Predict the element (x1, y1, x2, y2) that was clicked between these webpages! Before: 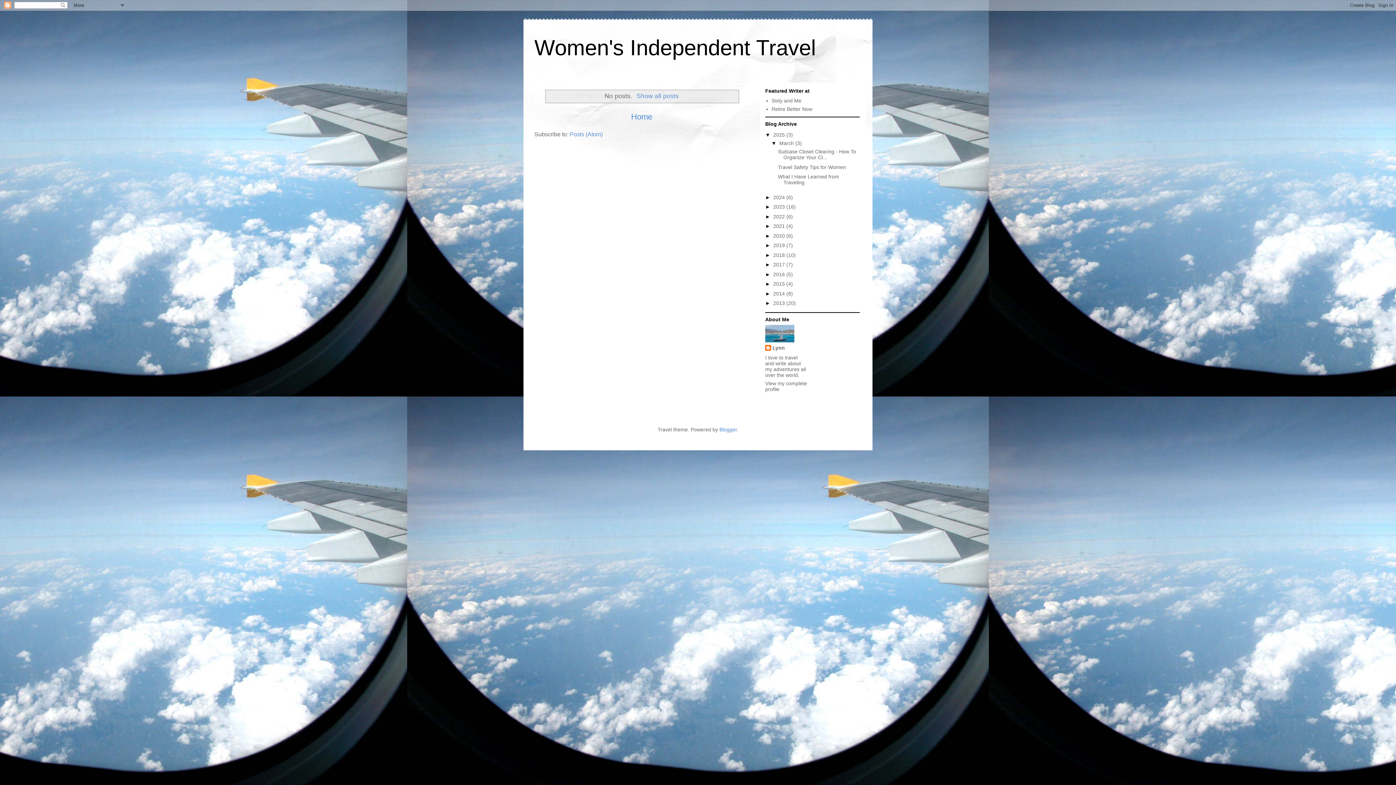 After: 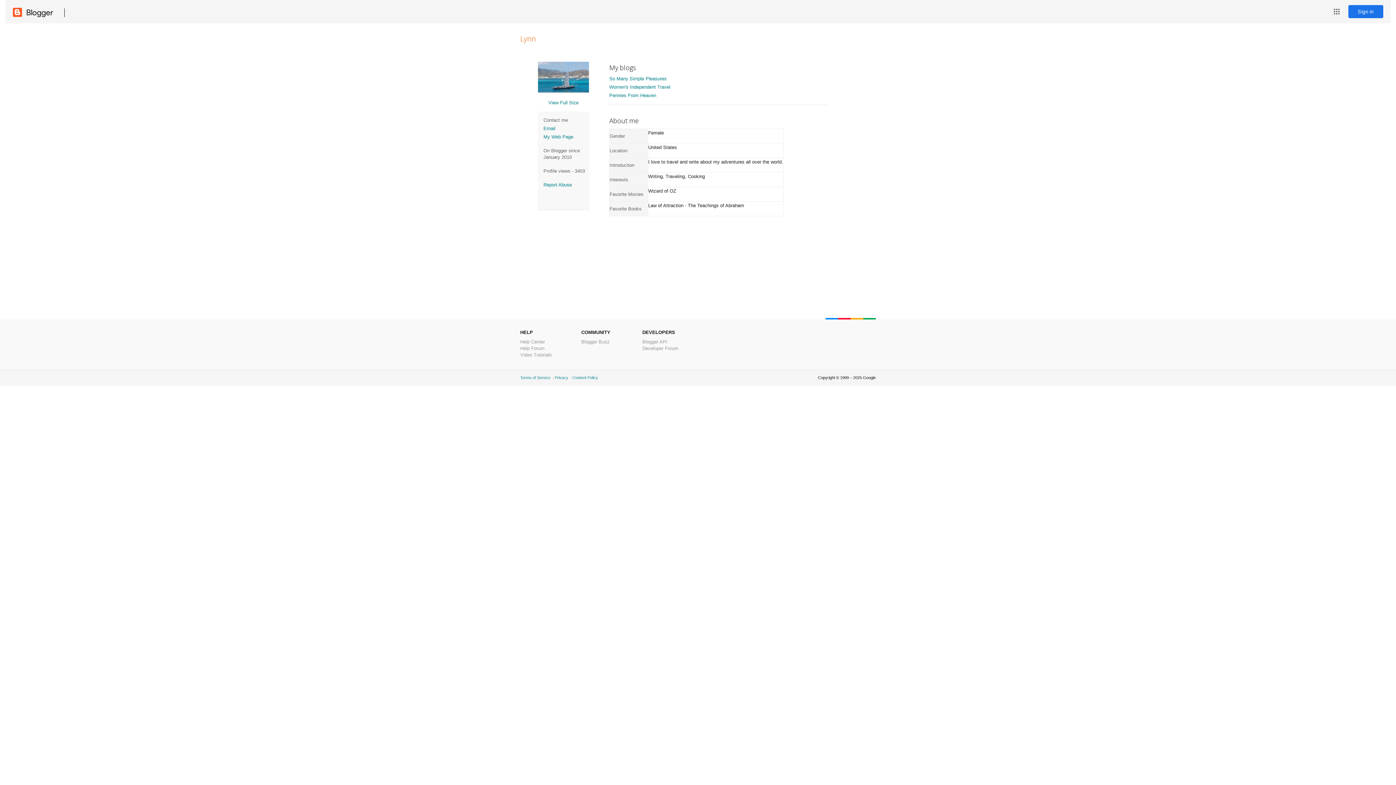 Action: bbox: (765, 345, 785, 352) label: Lynn